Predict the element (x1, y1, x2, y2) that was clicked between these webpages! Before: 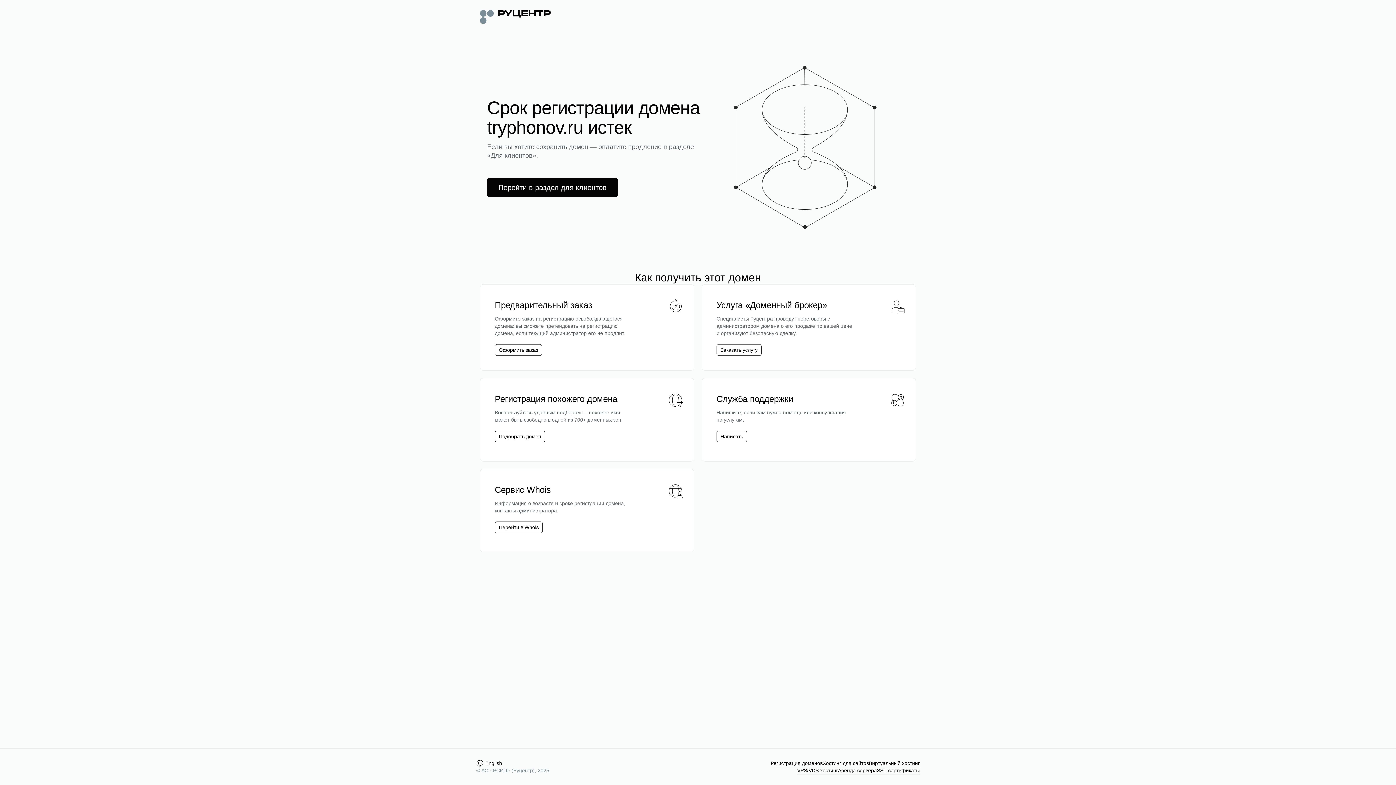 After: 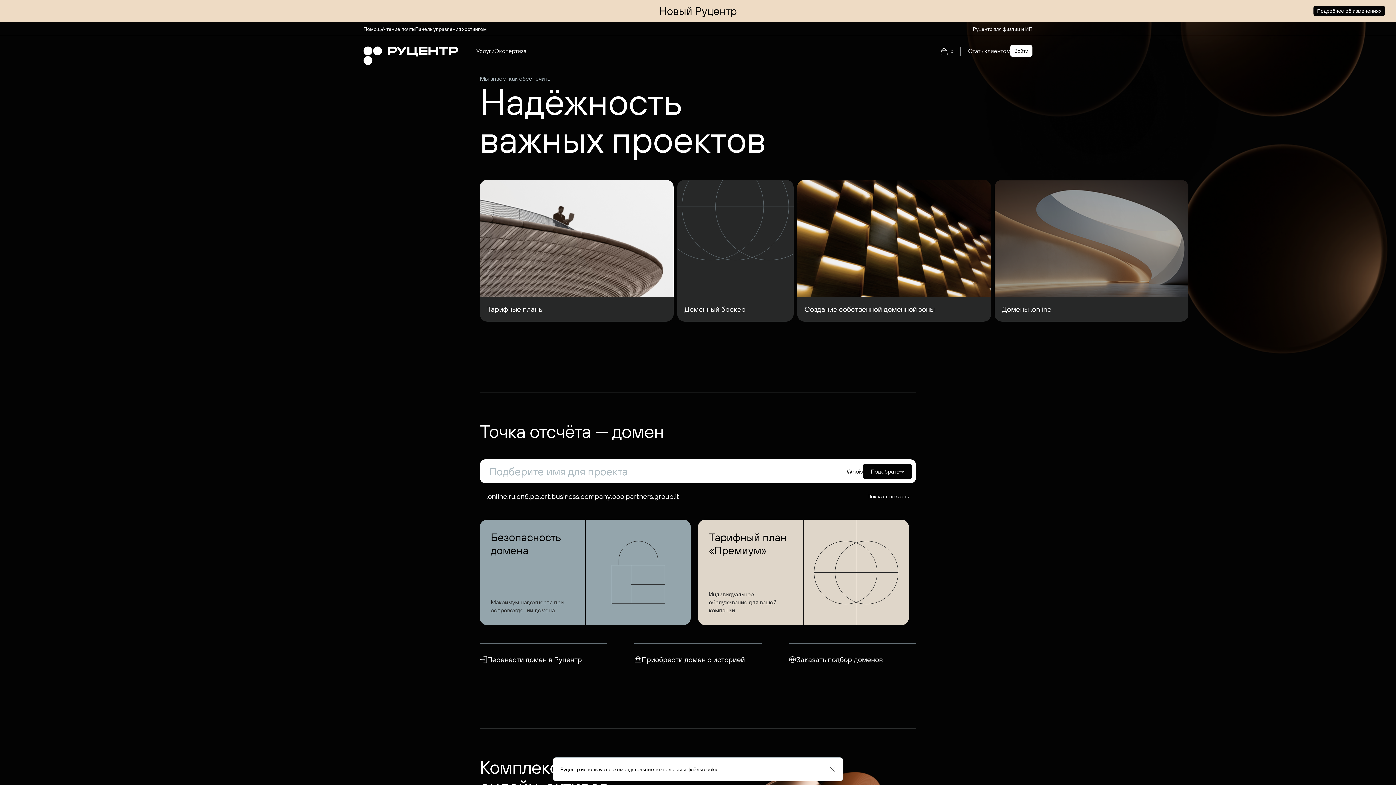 Action: bbox: (480, 8, 550, 24)